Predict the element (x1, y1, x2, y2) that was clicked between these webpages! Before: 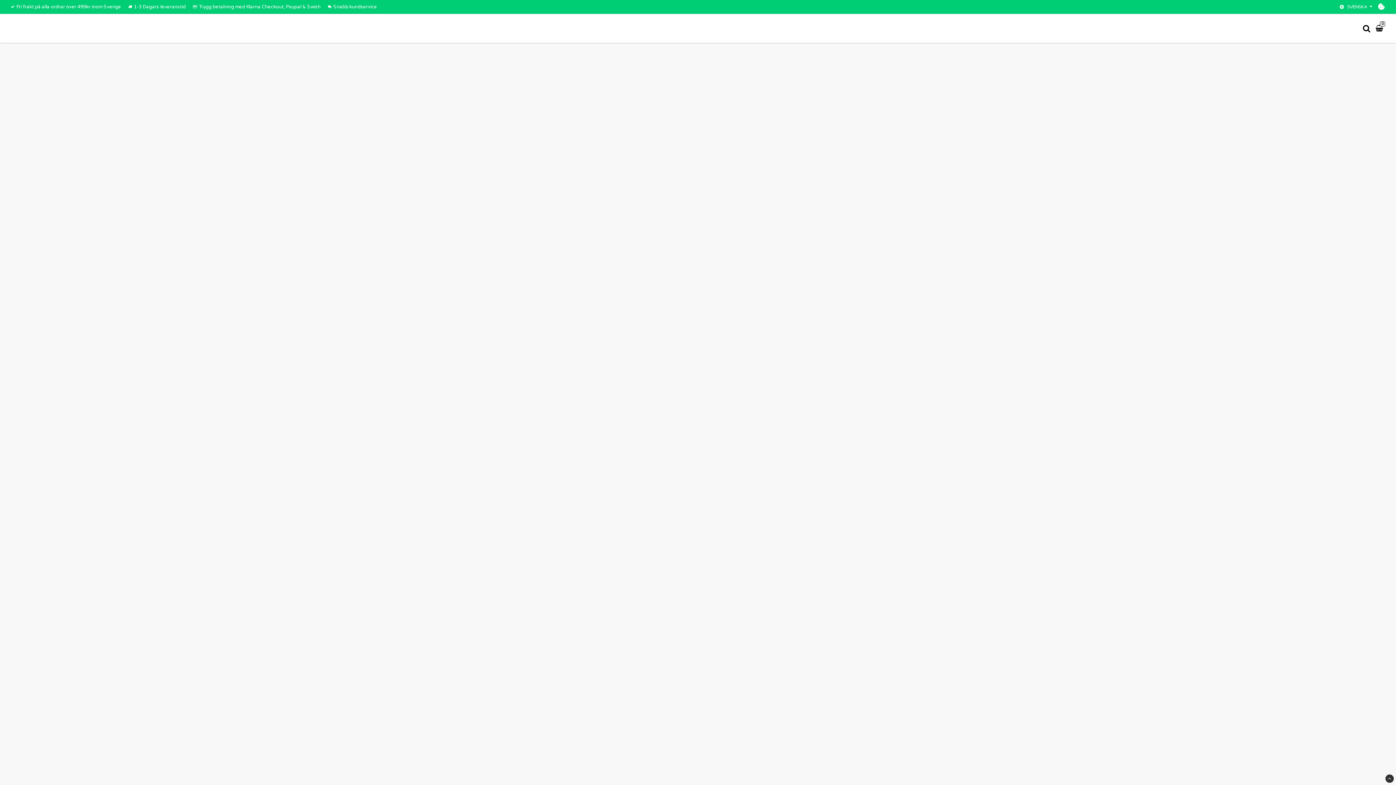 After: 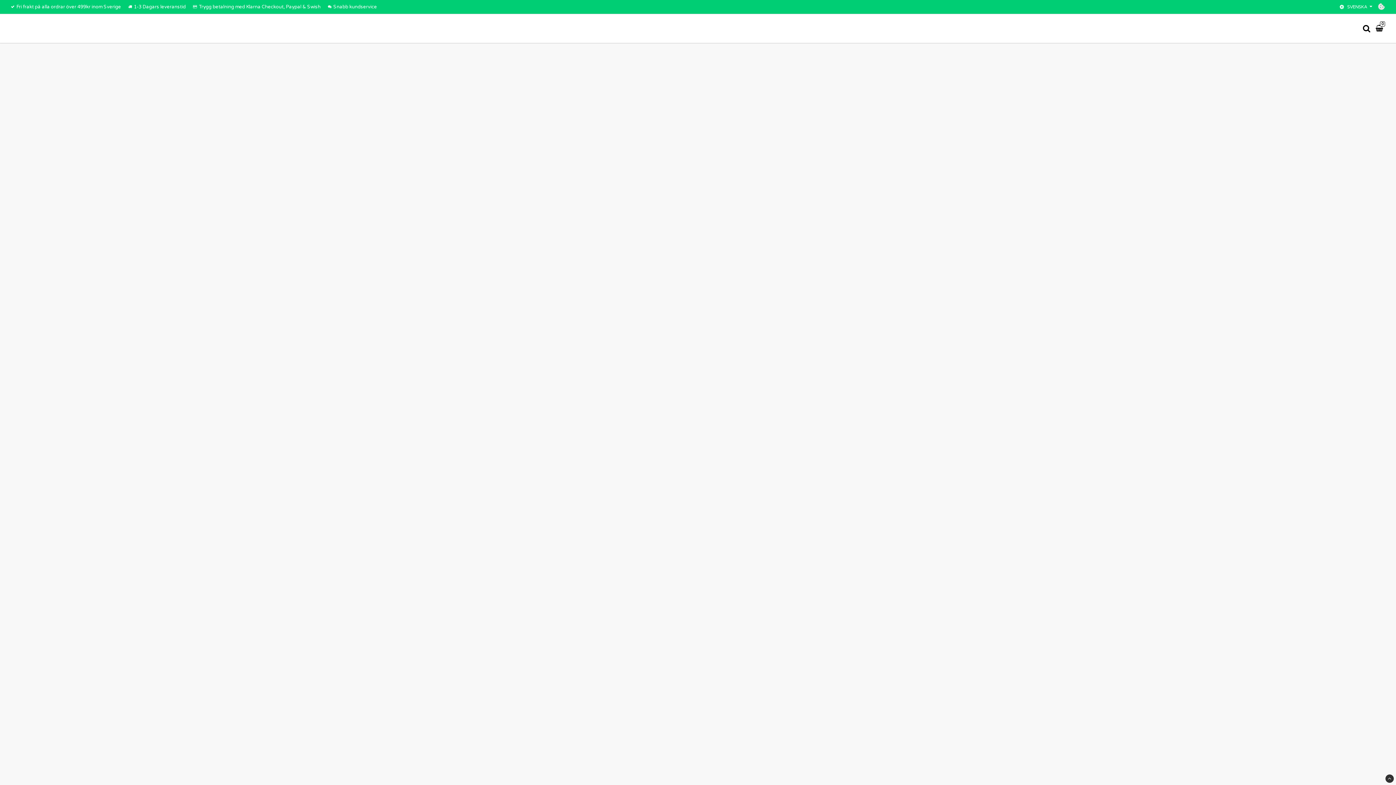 Action: bbox: (1378, 2, 1385, 10) label: Cookie-inställningar